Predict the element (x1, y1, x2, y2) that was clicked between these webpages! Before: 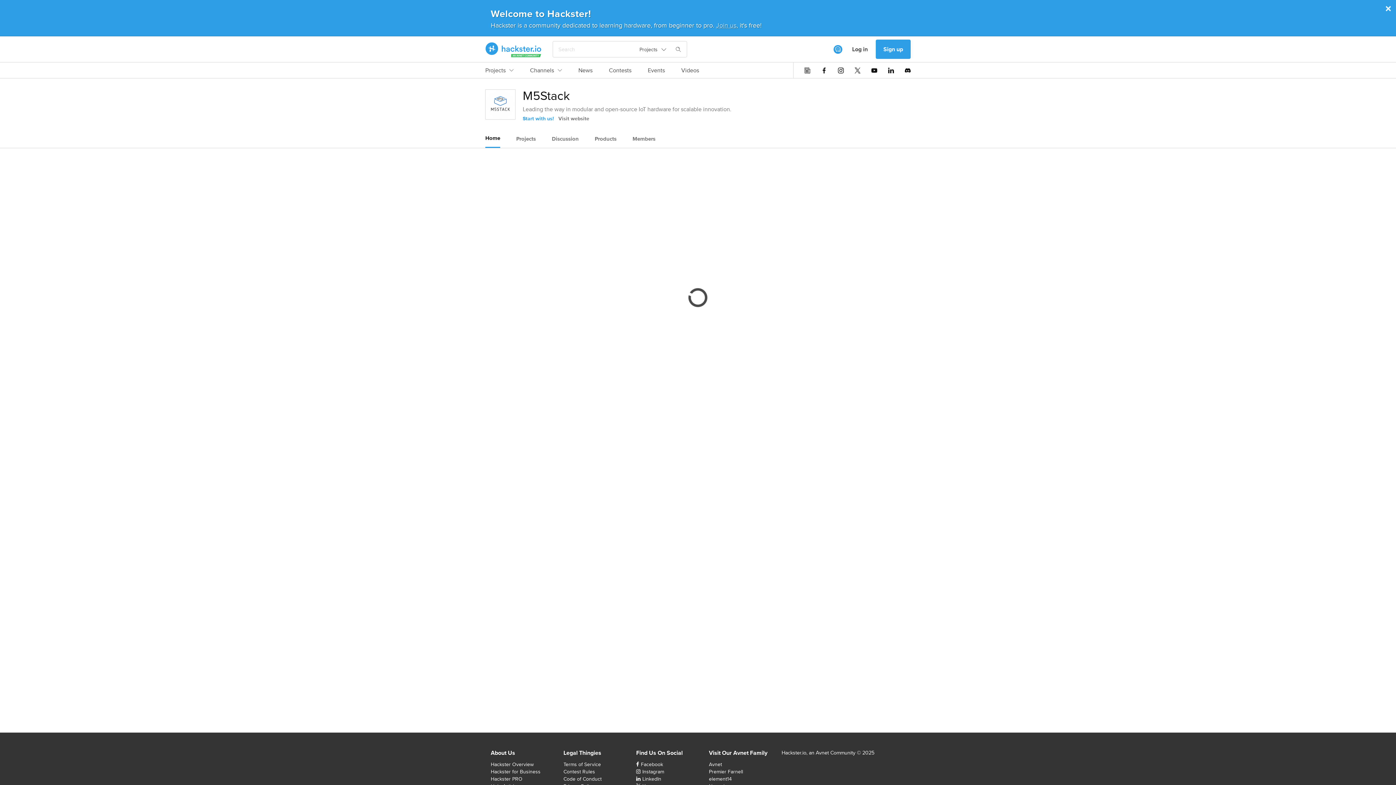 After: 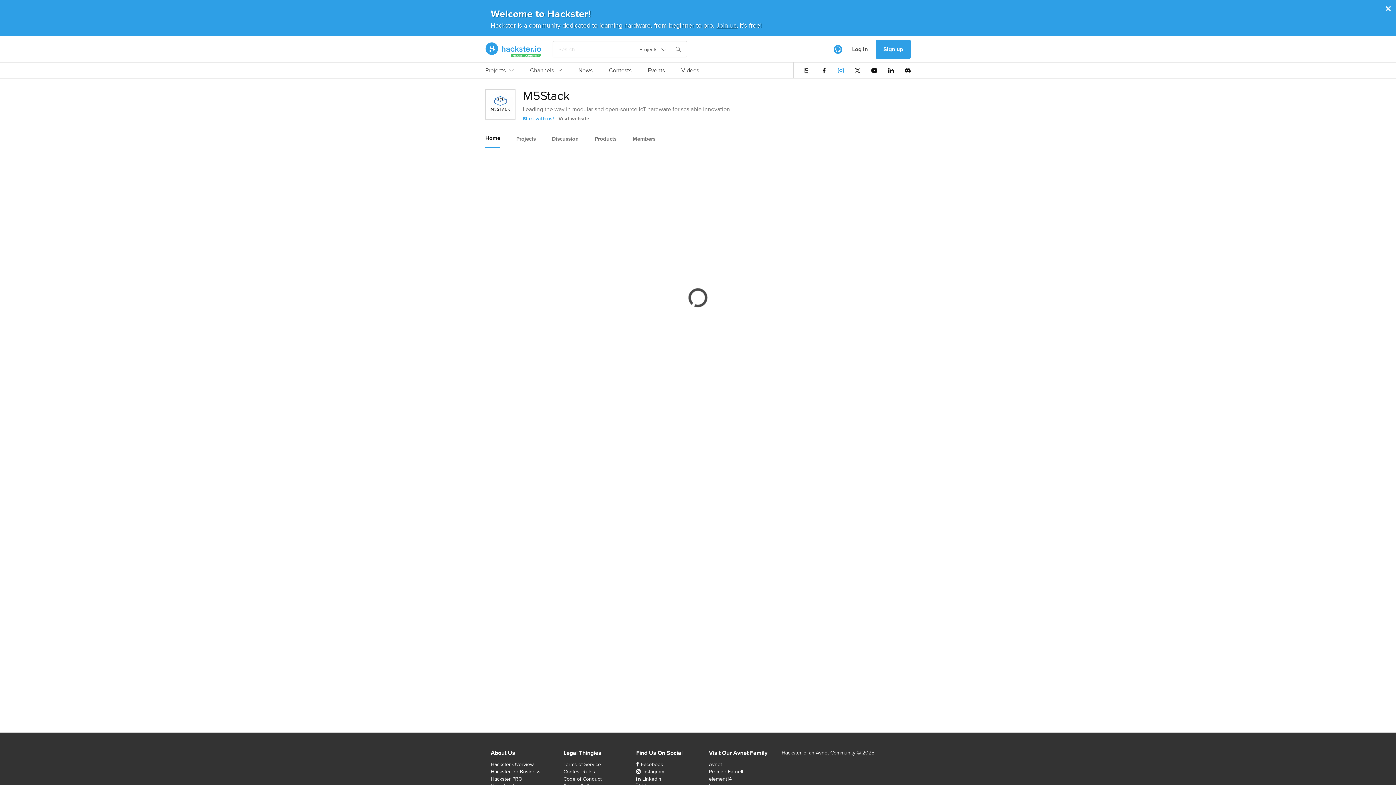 Action: bbox: (838, 67, 844, 73)